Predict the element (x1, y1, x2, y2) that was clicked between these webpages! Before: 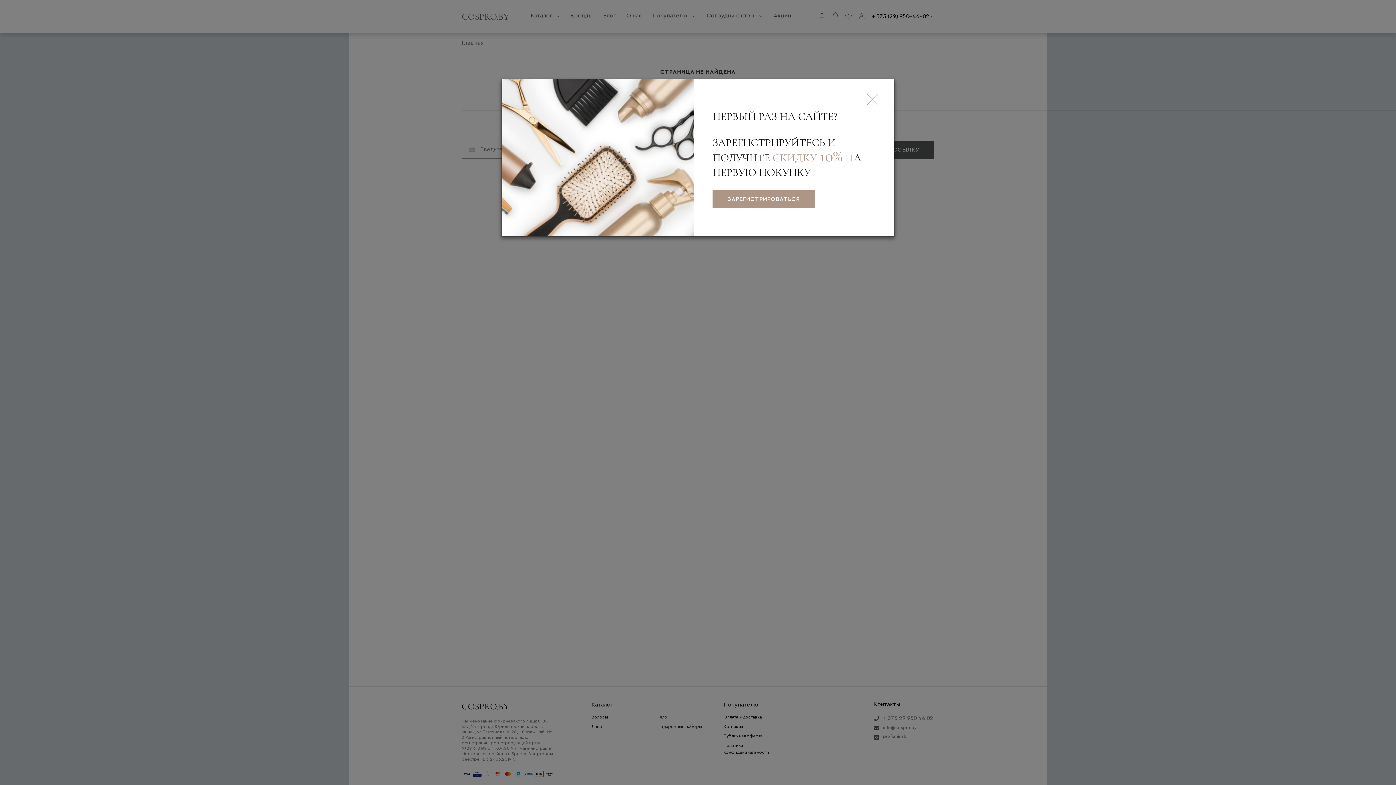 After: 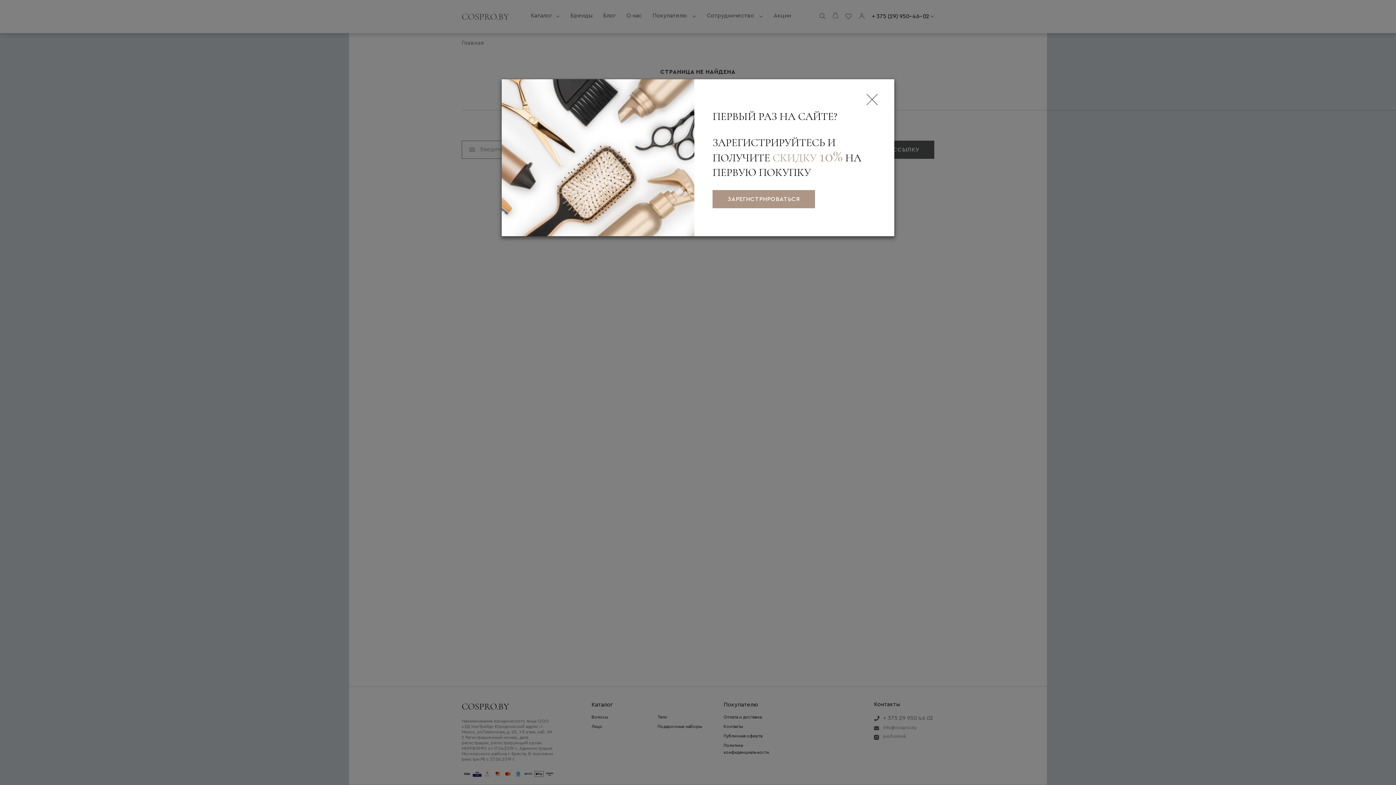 Action: bbox: (712, 190, 815, 208) label: ЗАРЕГИСТРИРОВАТЬСЯ